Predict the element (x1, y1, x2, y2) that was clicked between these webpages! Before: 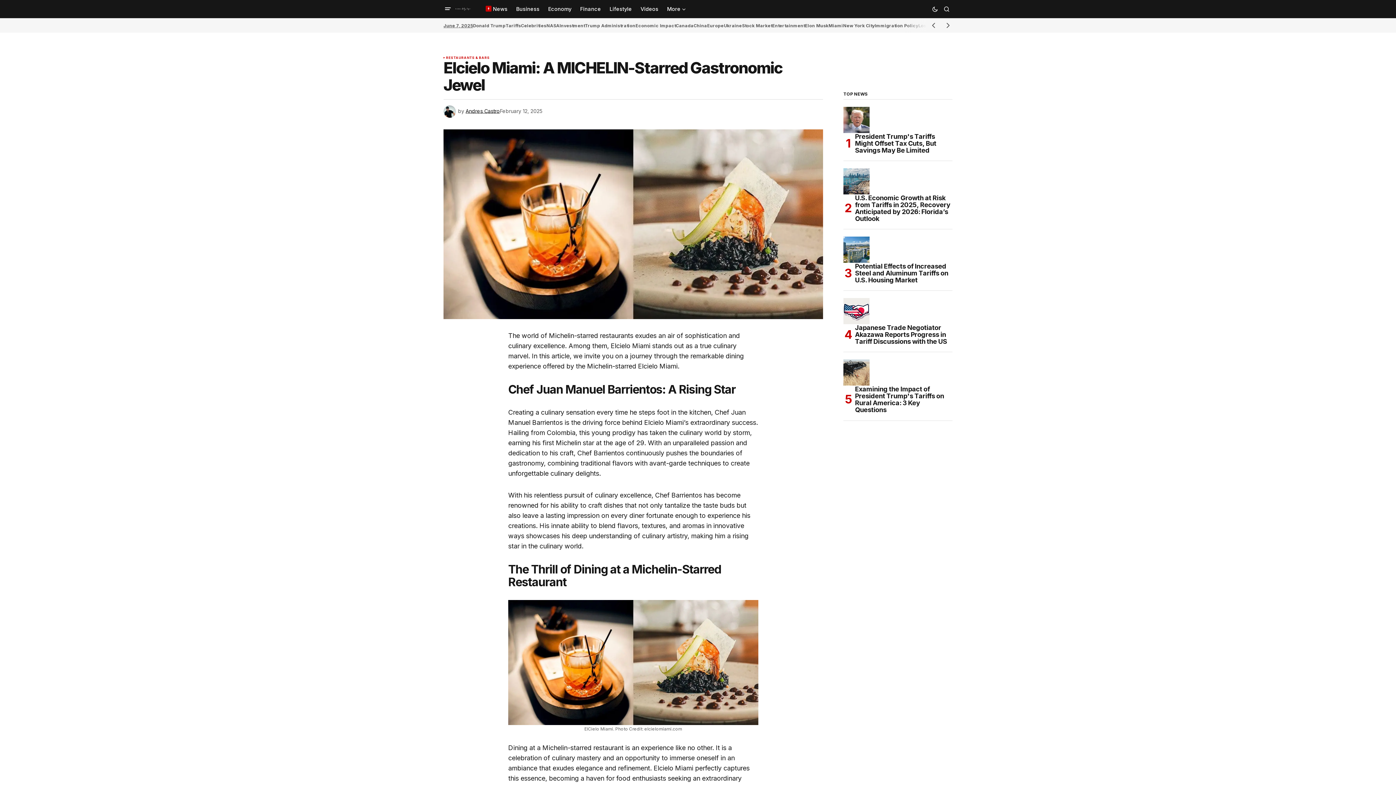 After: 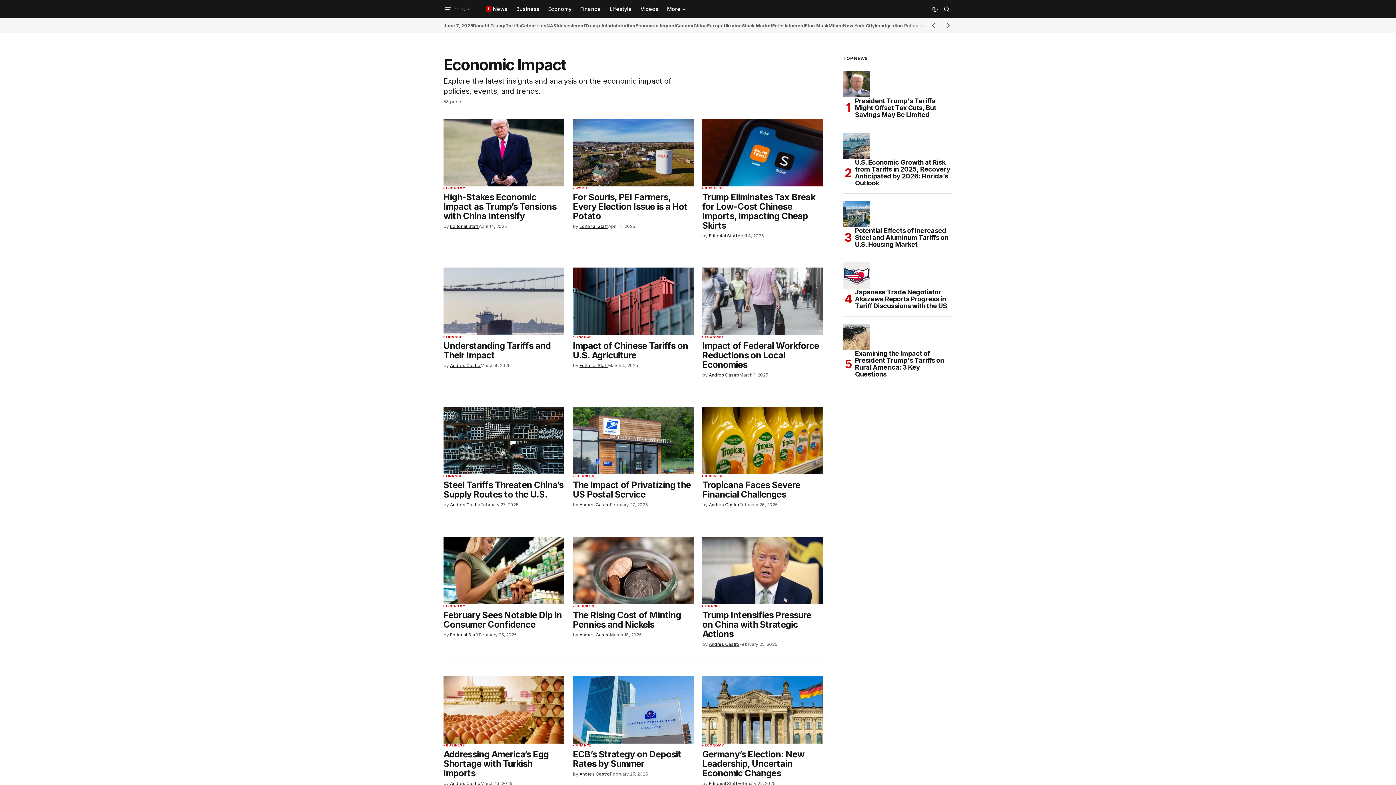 Action: label: Economic Impact bbox: (635, 19, 676, 31)